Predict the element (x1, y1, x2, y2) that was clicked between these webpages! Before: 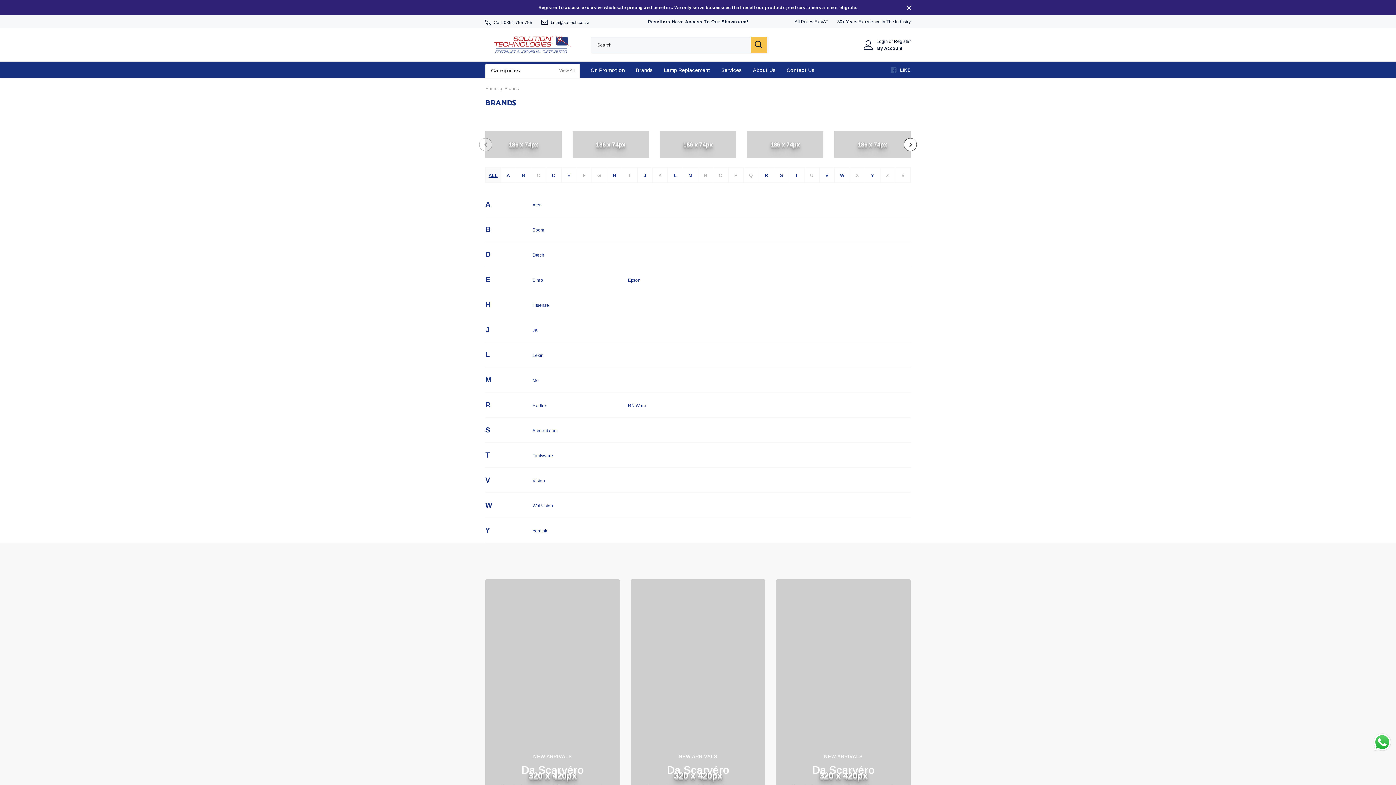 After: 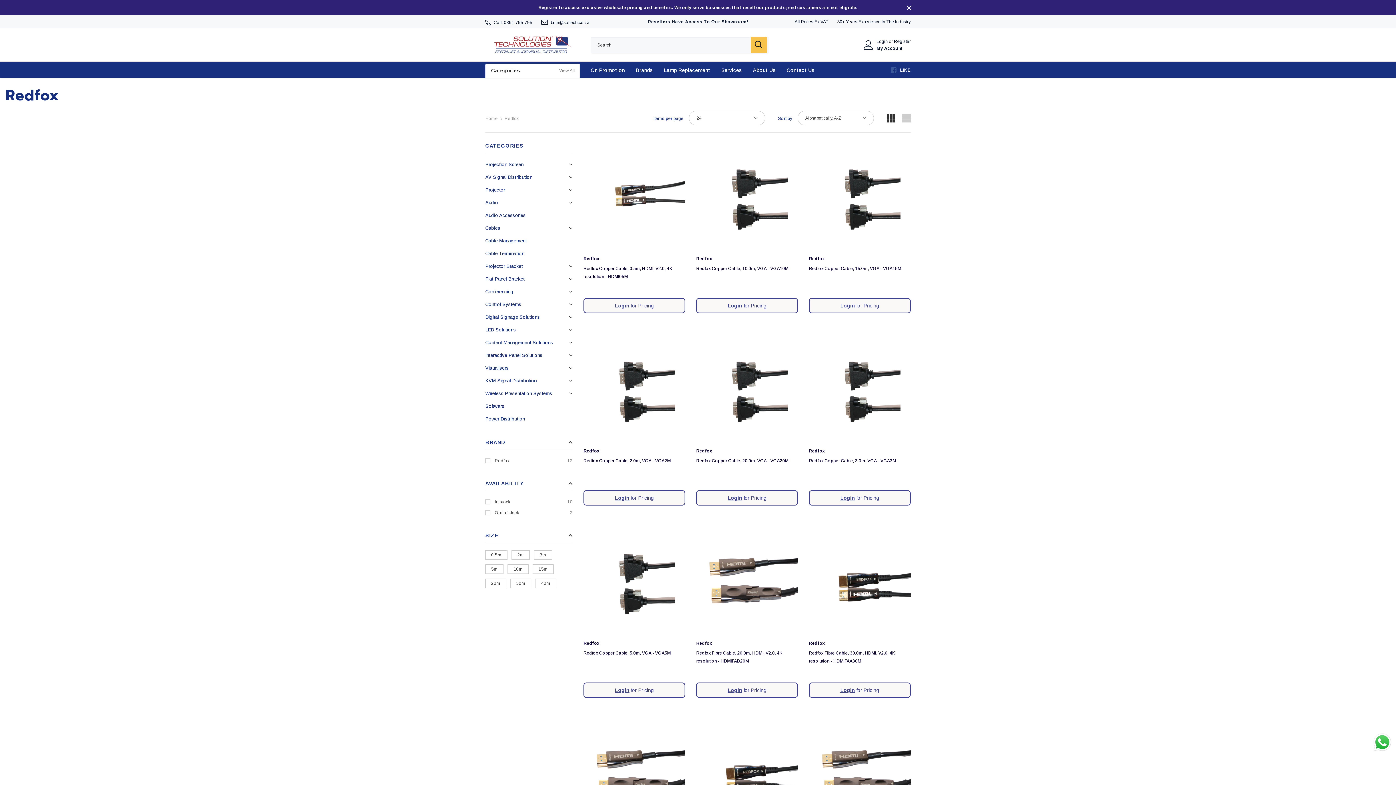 Action: label: Redfox bbox: (532, 403, 546, 408)